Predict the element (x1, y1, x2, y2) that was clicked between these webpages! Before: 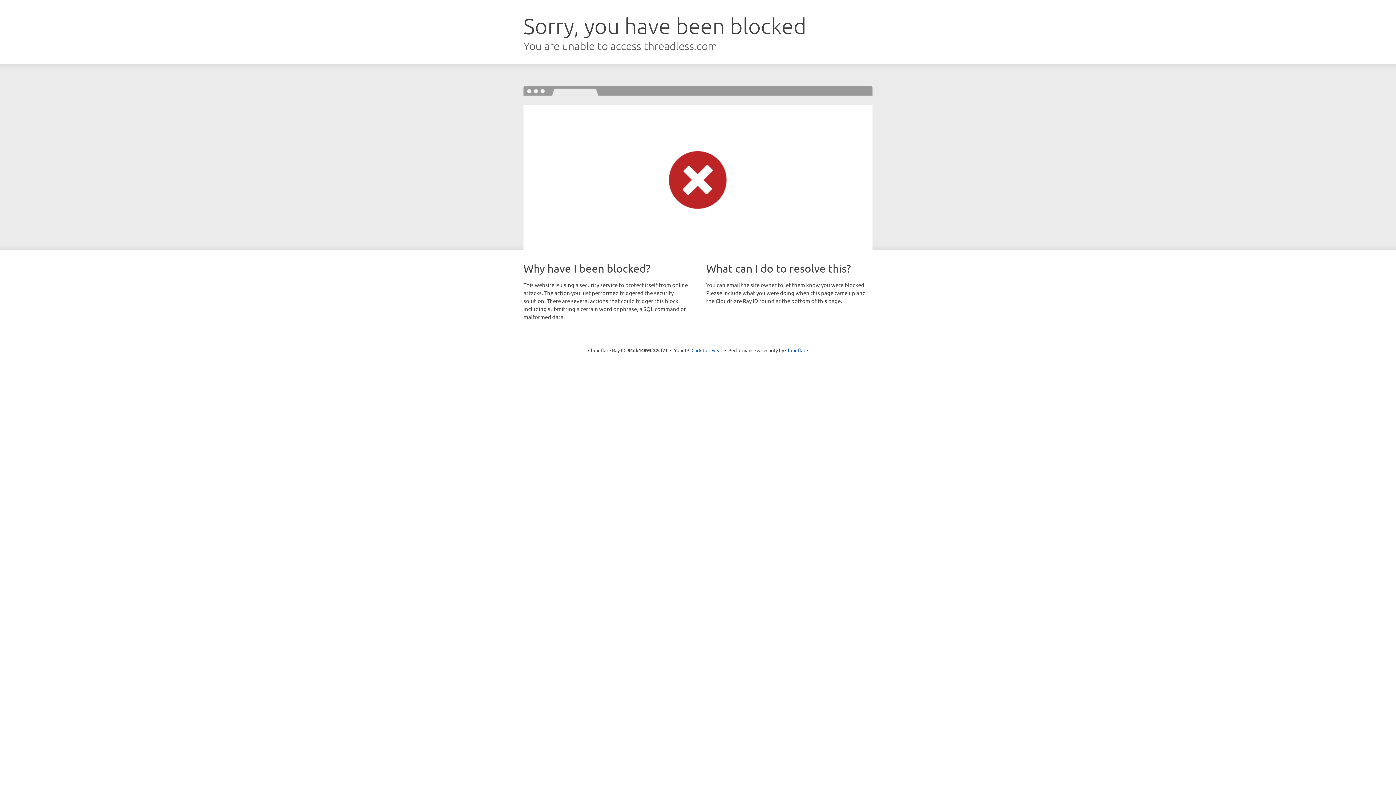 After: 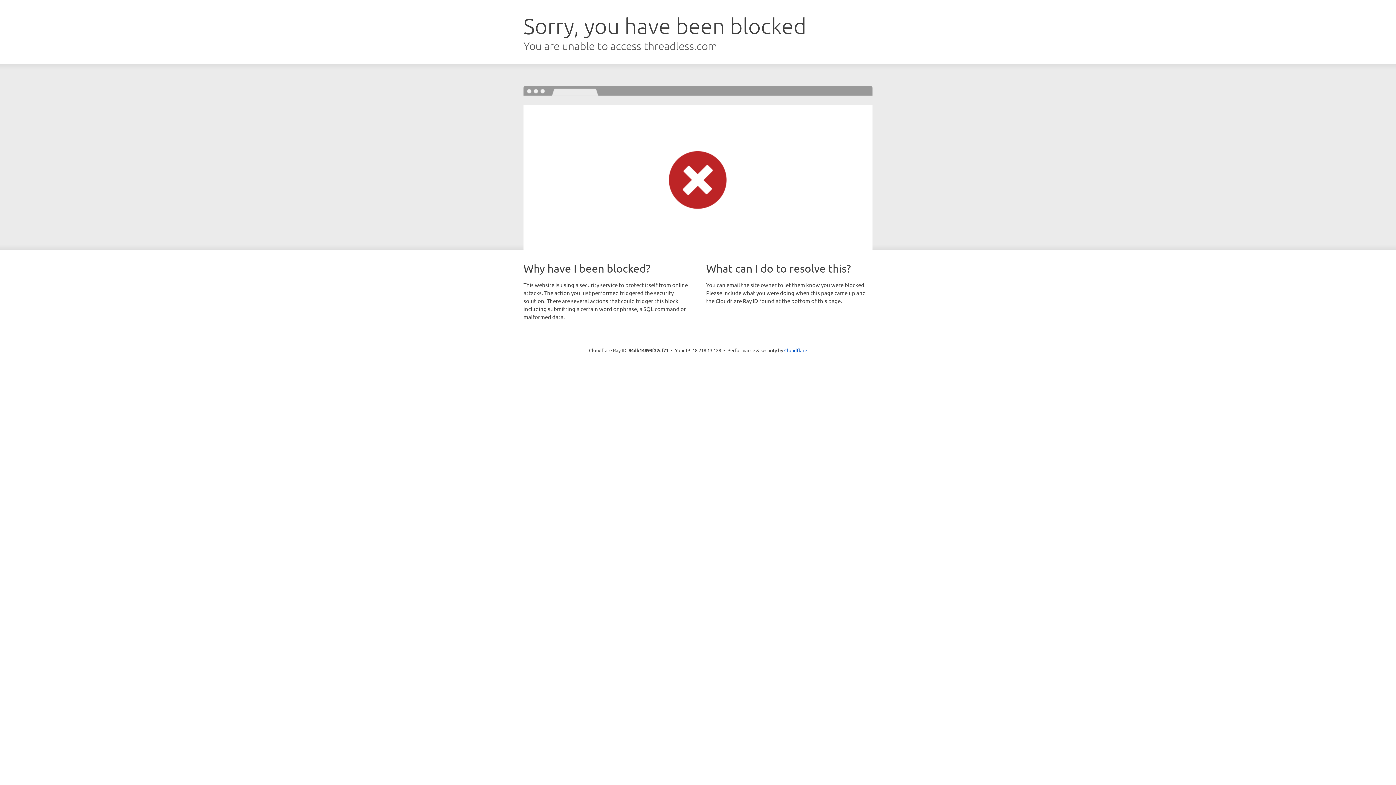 Action: label: Click to reveal bbox: (691, 346, 722, 353)